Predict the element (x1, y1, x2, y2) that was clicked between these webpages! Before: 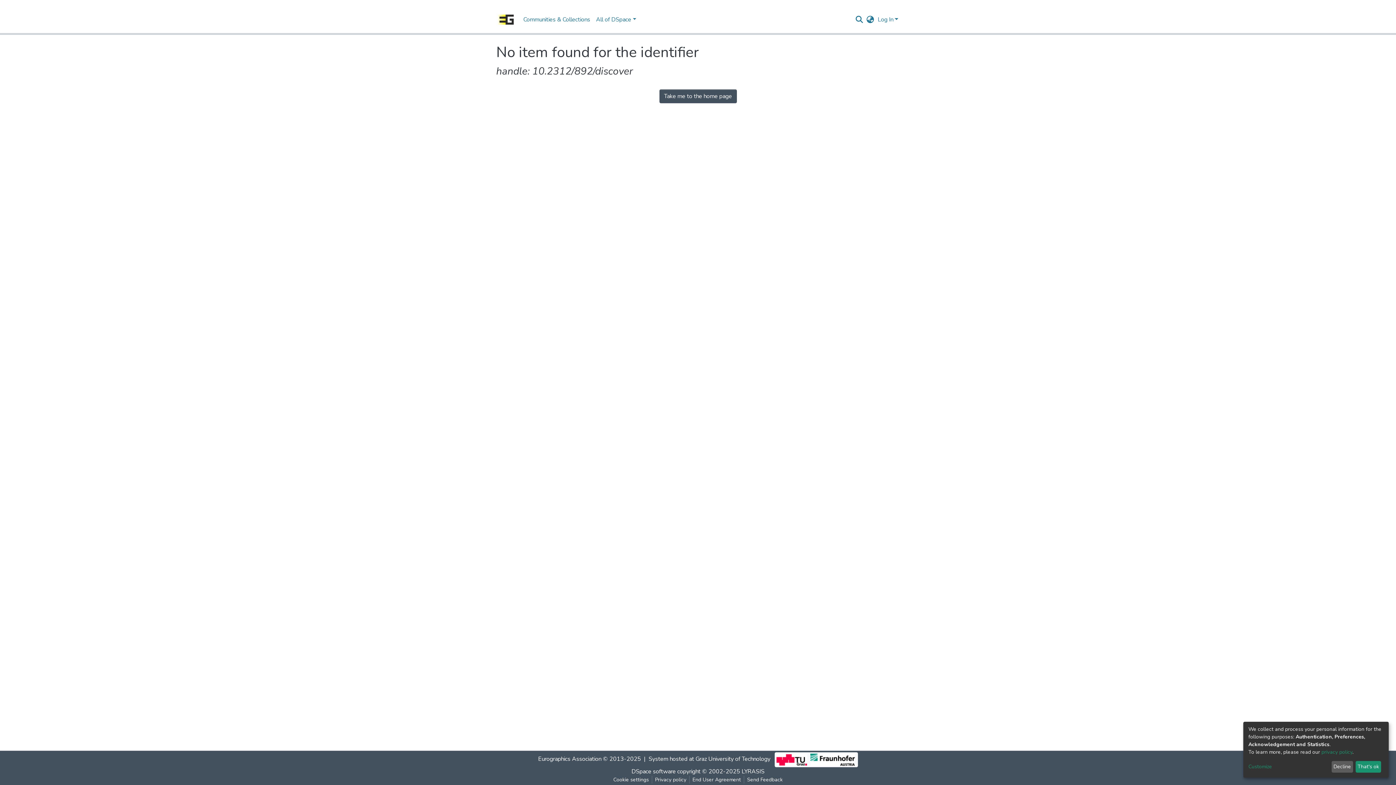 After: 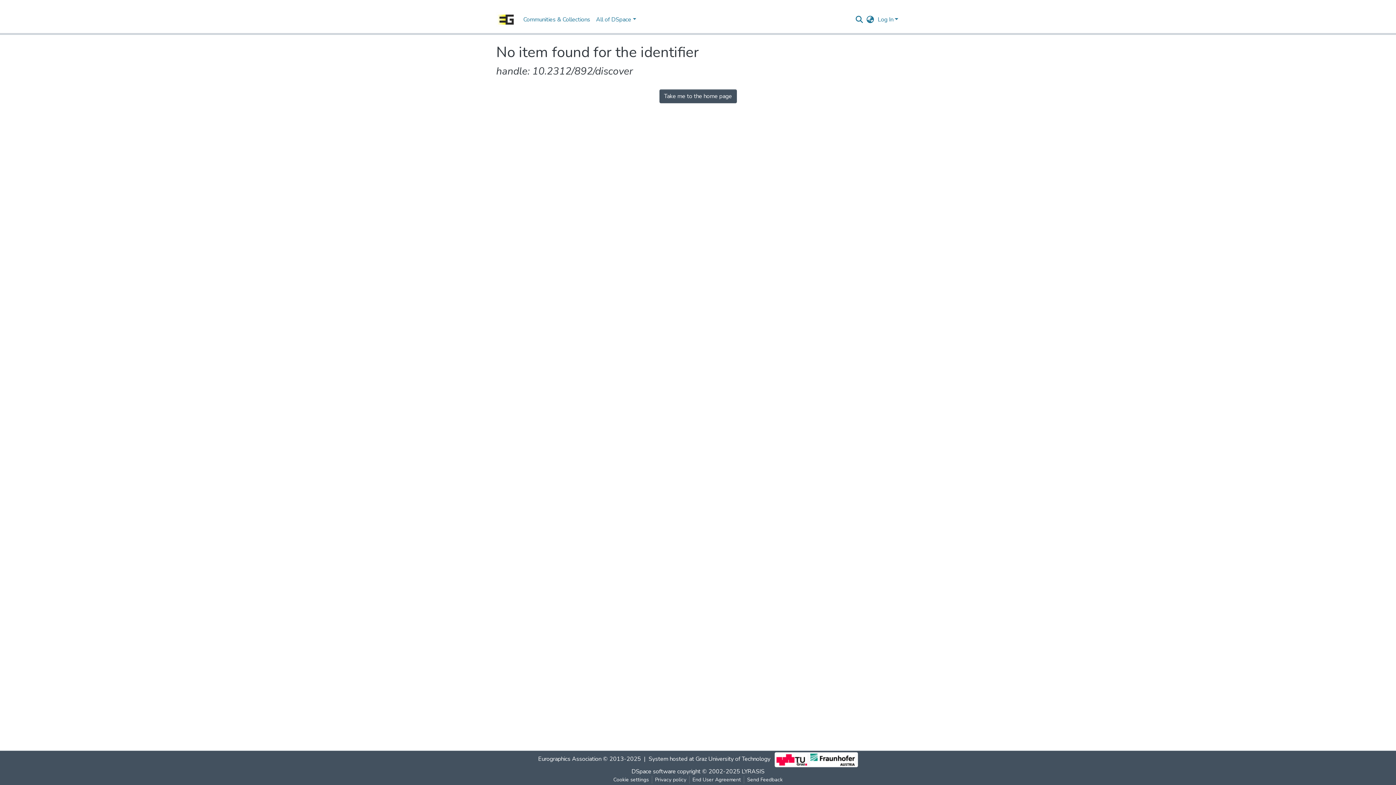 Action: bbox: (1331, 761, 1353, 773) label: Decline